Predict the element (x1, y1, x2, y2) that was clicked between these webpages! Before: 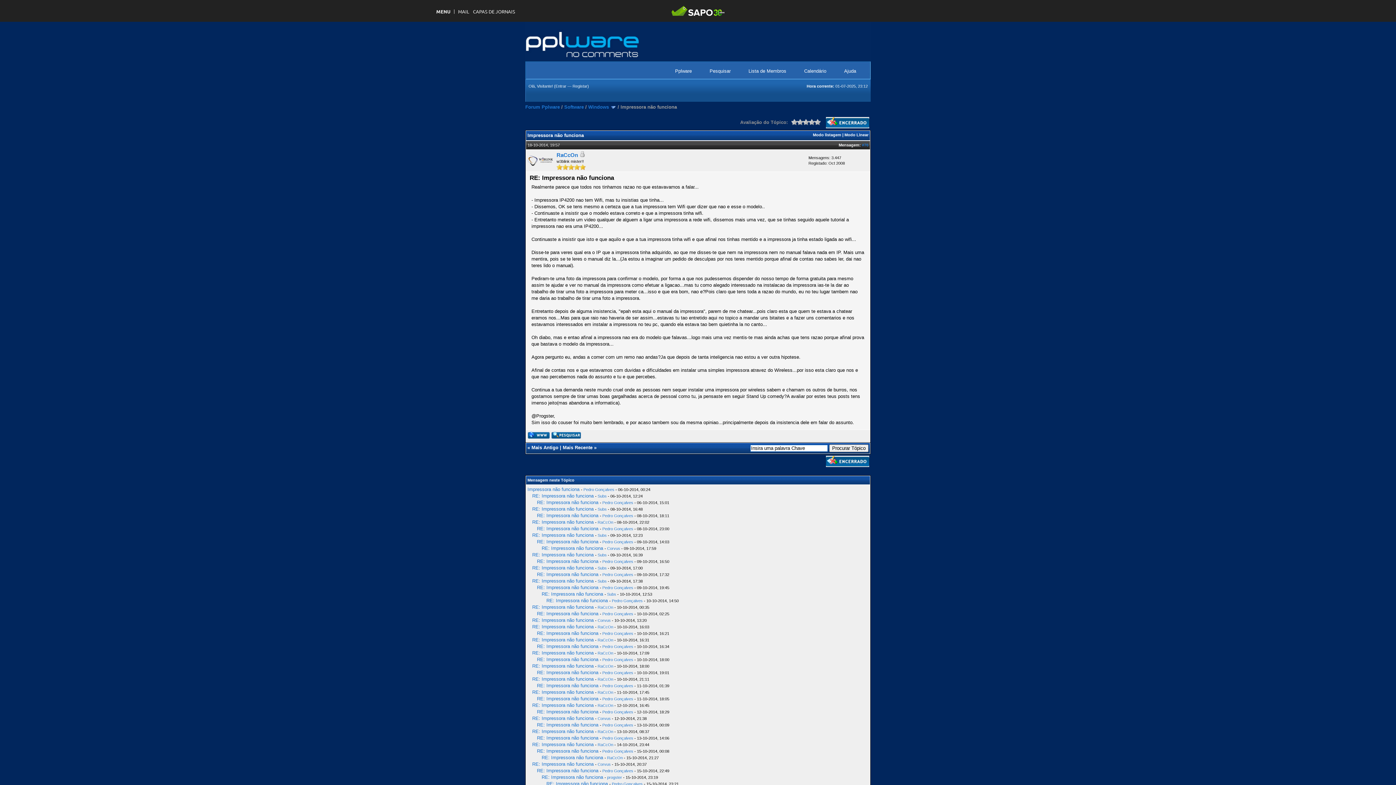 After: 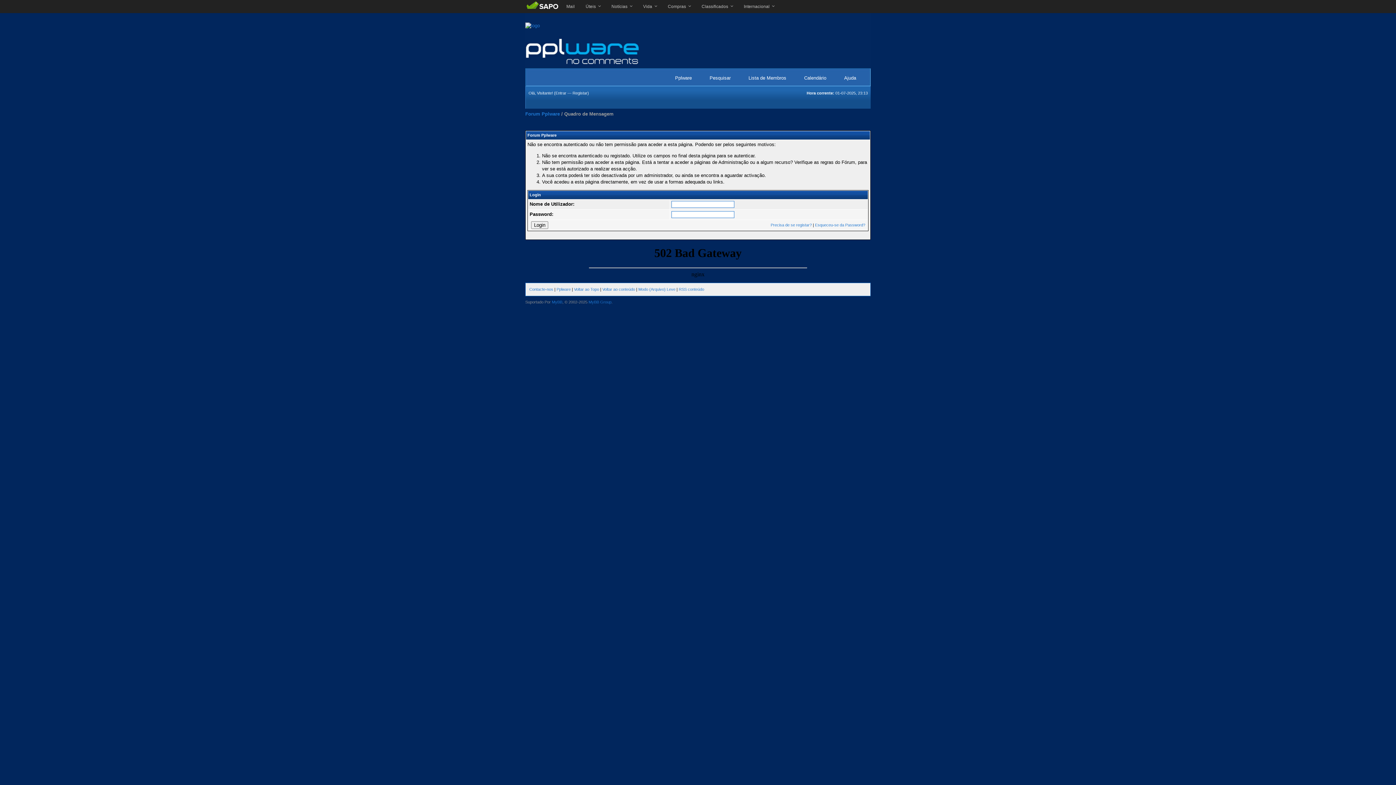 Action: label: RaCcOn bbox: (597, 664, 613, 668)